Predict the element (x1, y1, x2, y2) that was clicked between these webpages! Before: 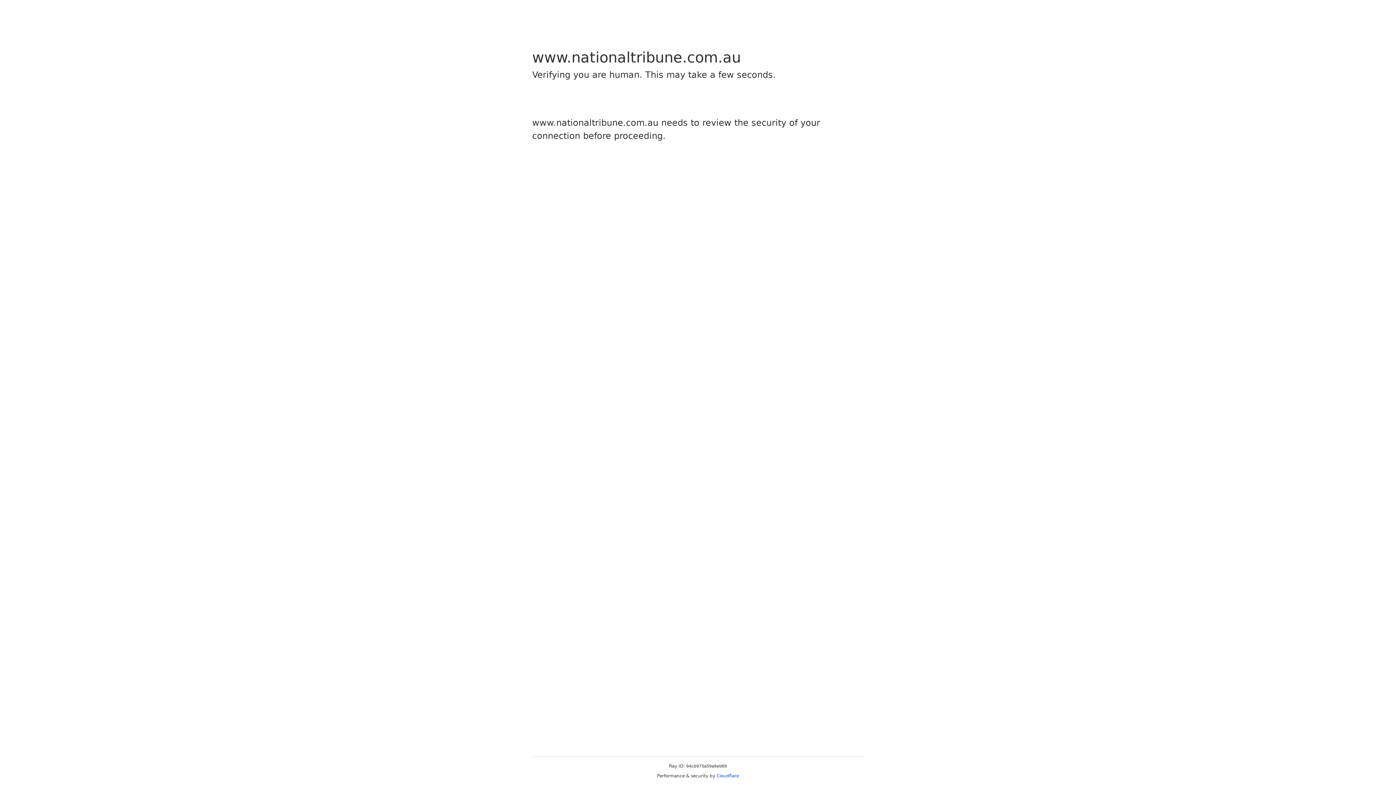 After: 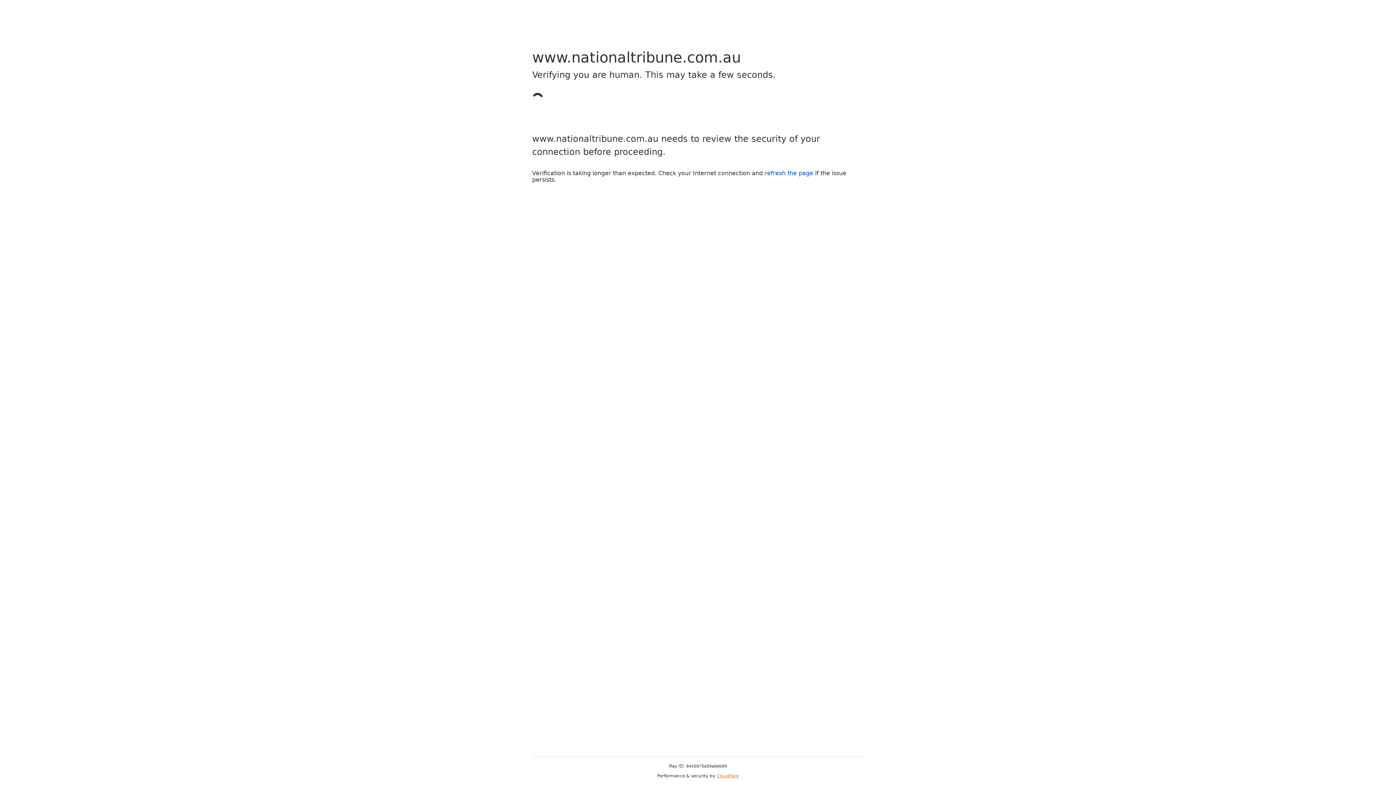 Action: bbox: (716, 773, 739, 778) label: Cloudflare